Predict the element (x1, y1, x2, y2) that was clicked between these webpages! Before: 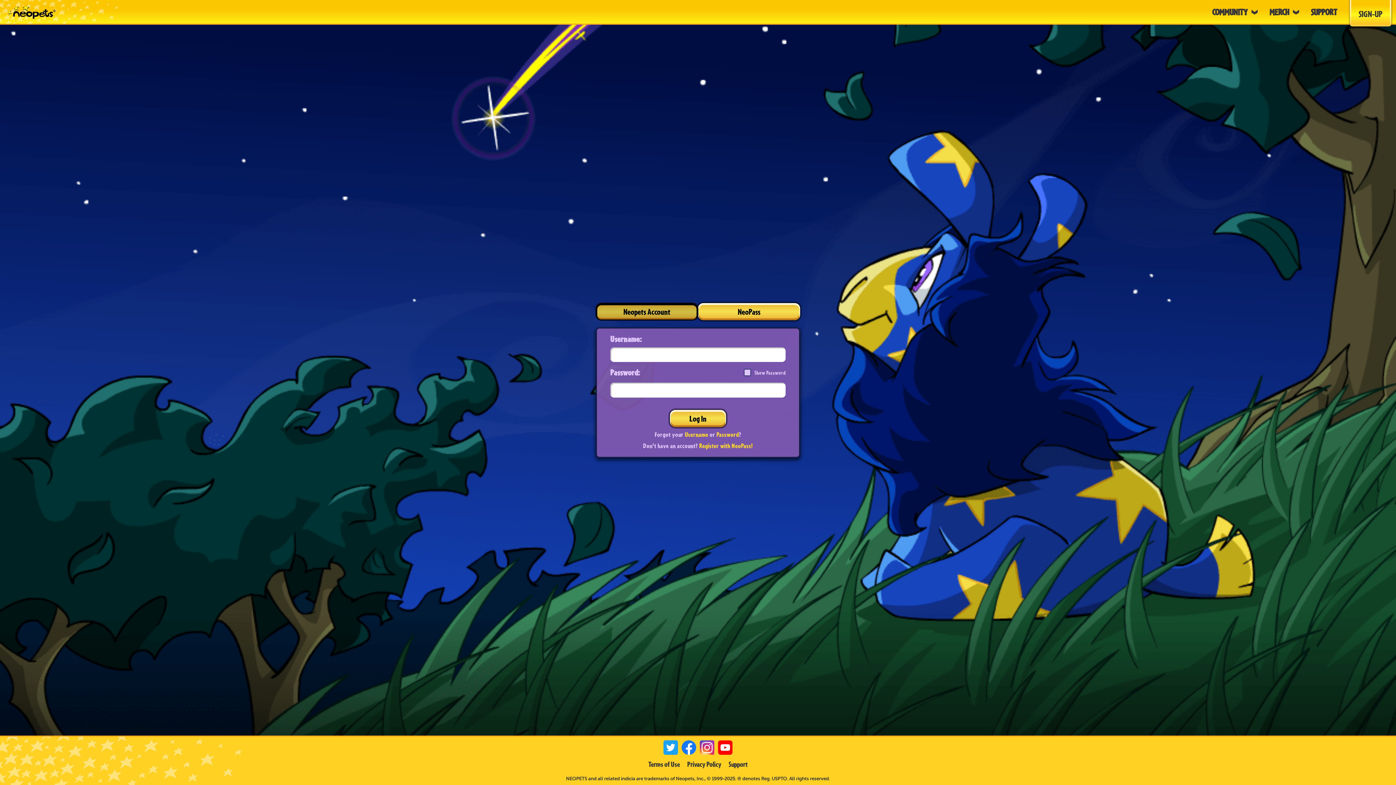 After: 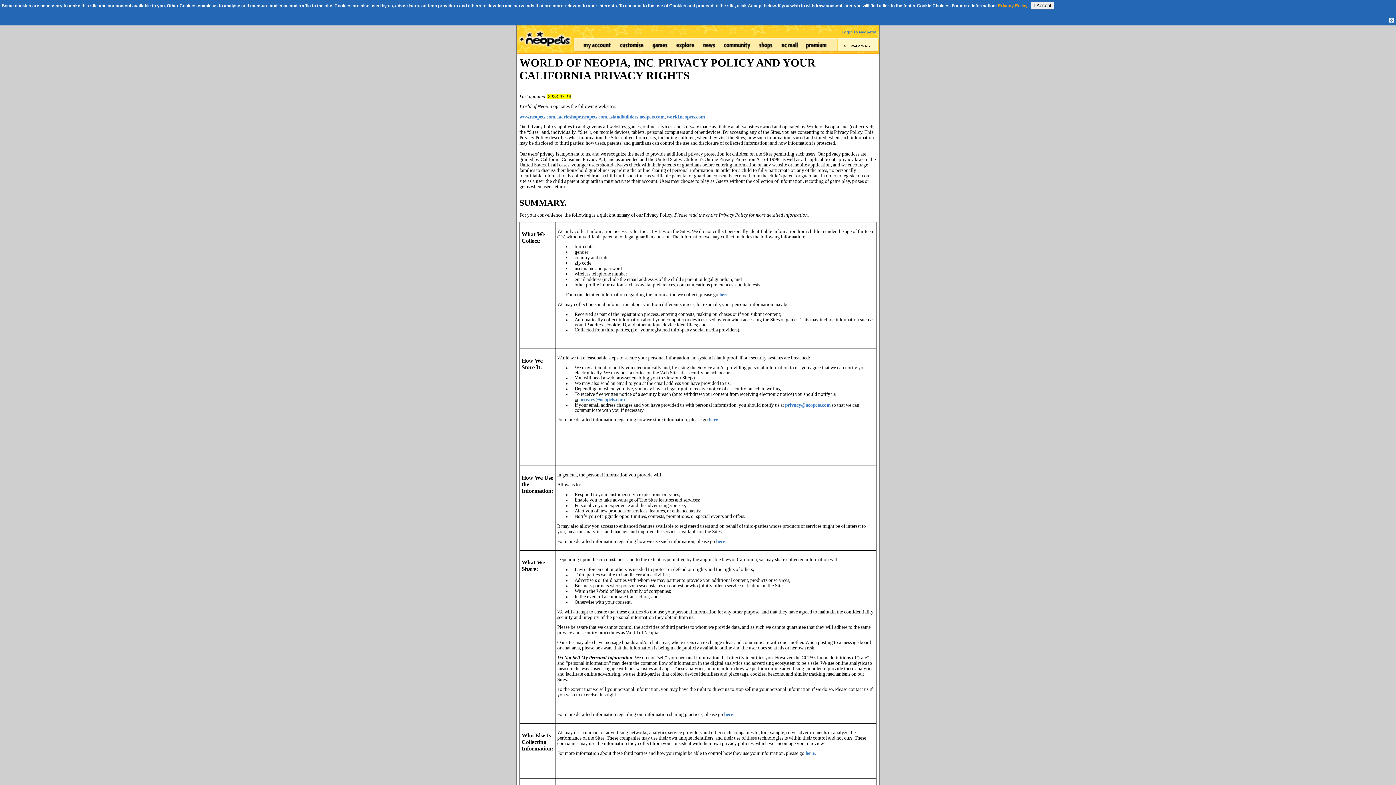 Action: label: Privacy Policy bbox: (687, 760, 721, 769)